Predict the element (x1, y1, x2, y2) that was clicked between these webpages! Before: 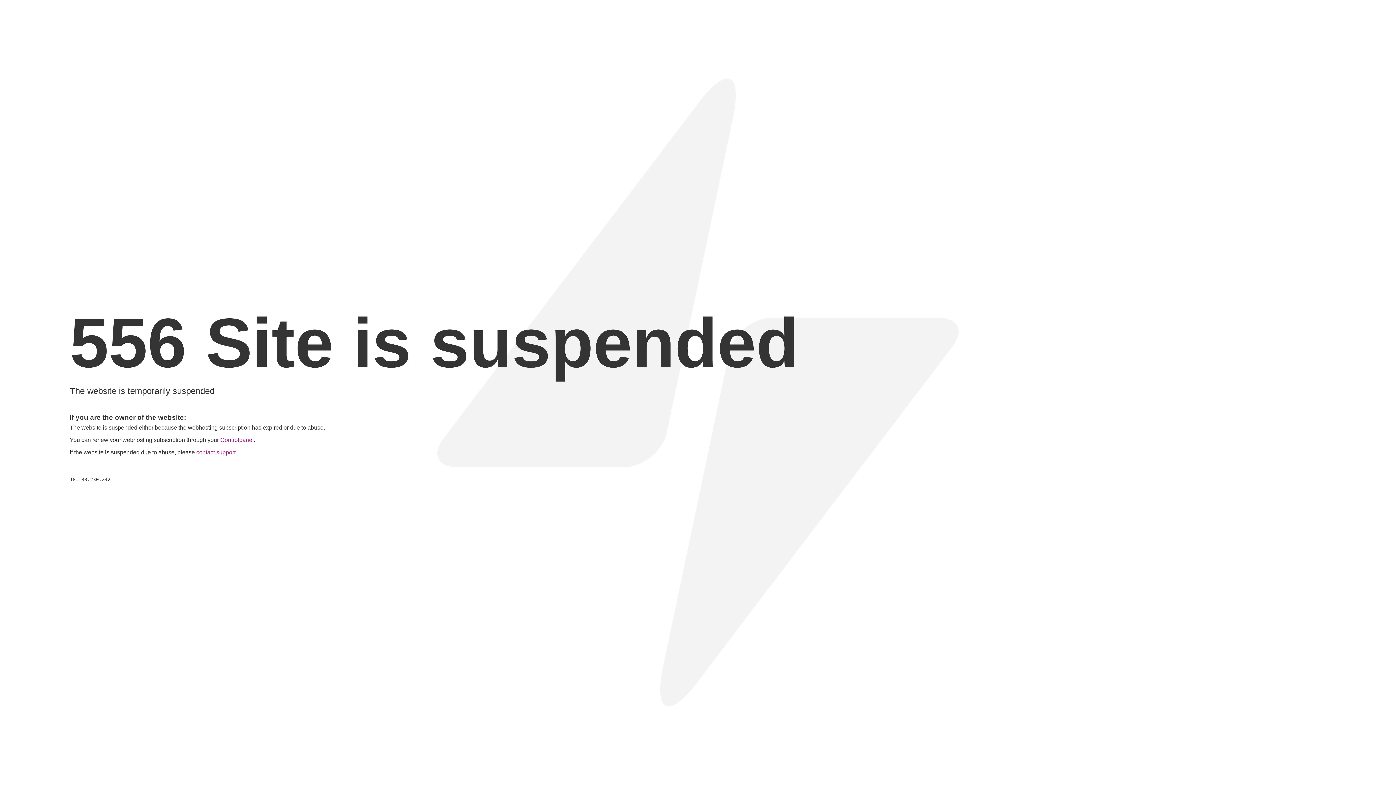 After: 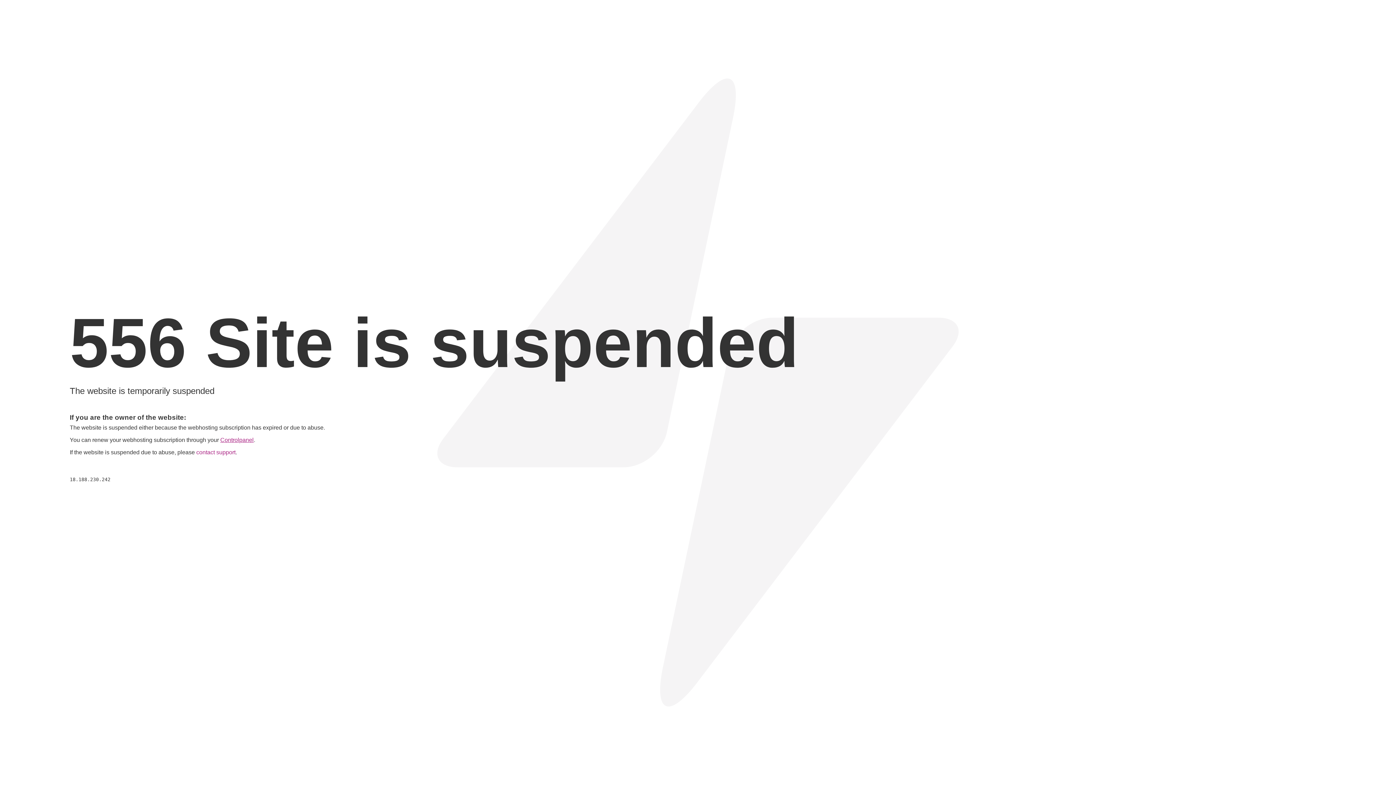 Action: label: Controlpanel bbox: (220, 437, 253, 443)